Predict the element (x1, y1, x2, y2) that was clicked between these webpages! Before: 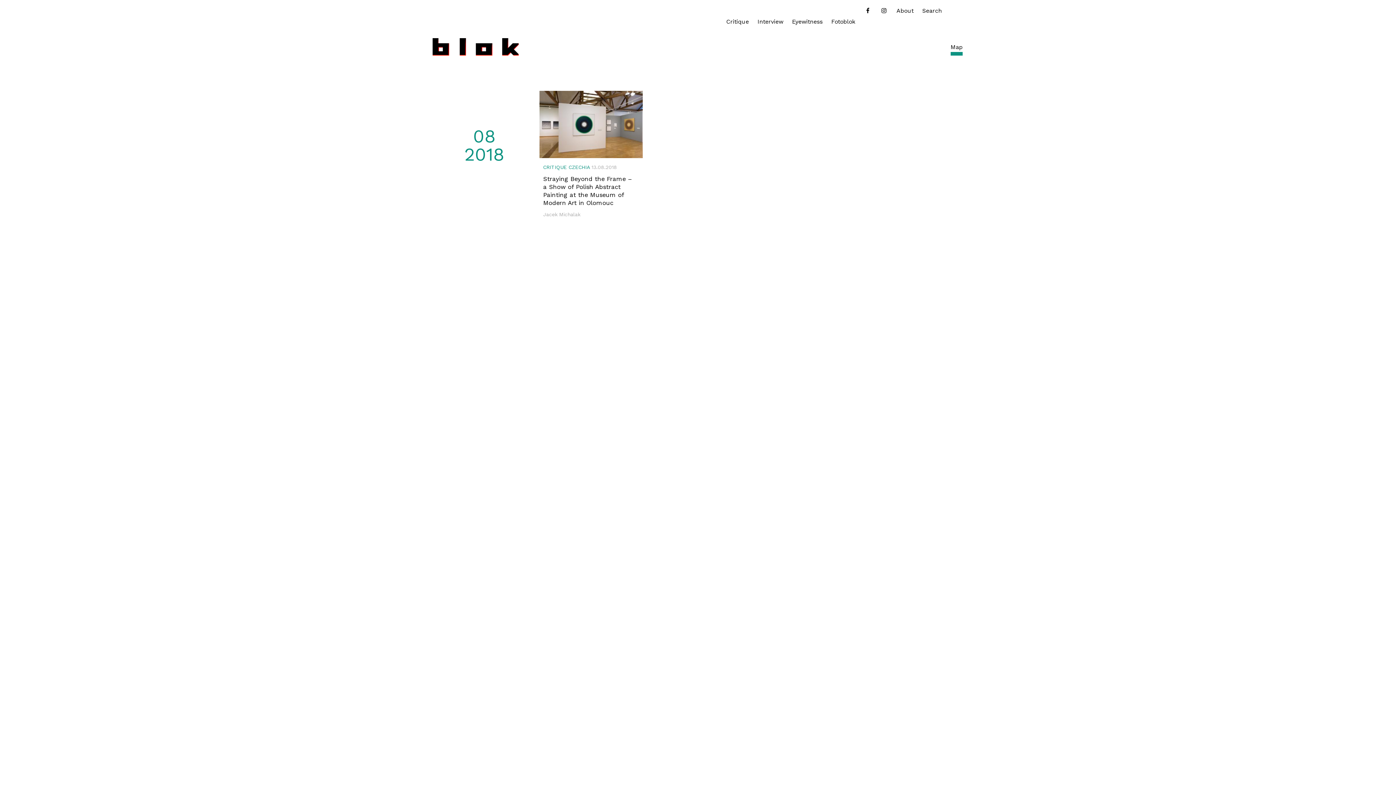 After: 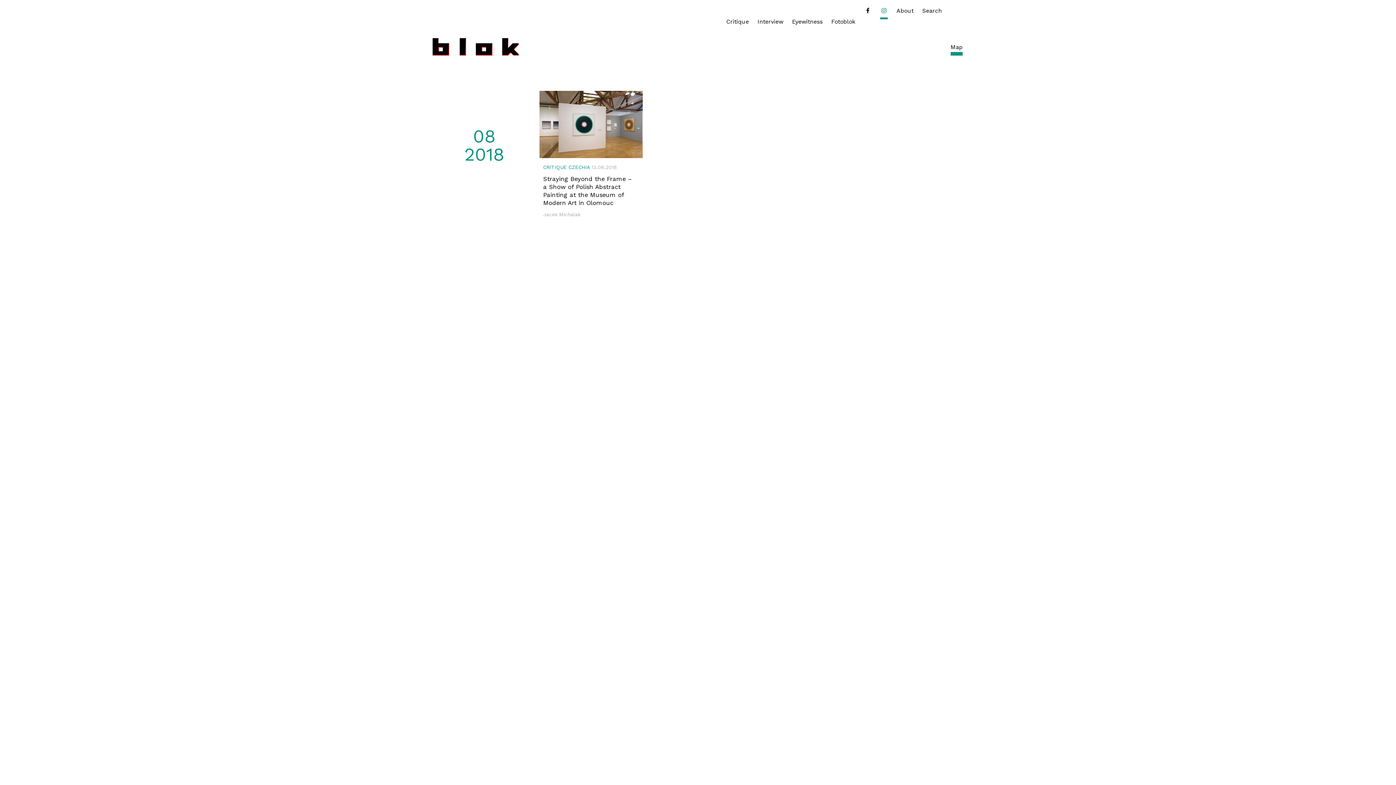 Action: bbox: (880, 7, 888, 14)